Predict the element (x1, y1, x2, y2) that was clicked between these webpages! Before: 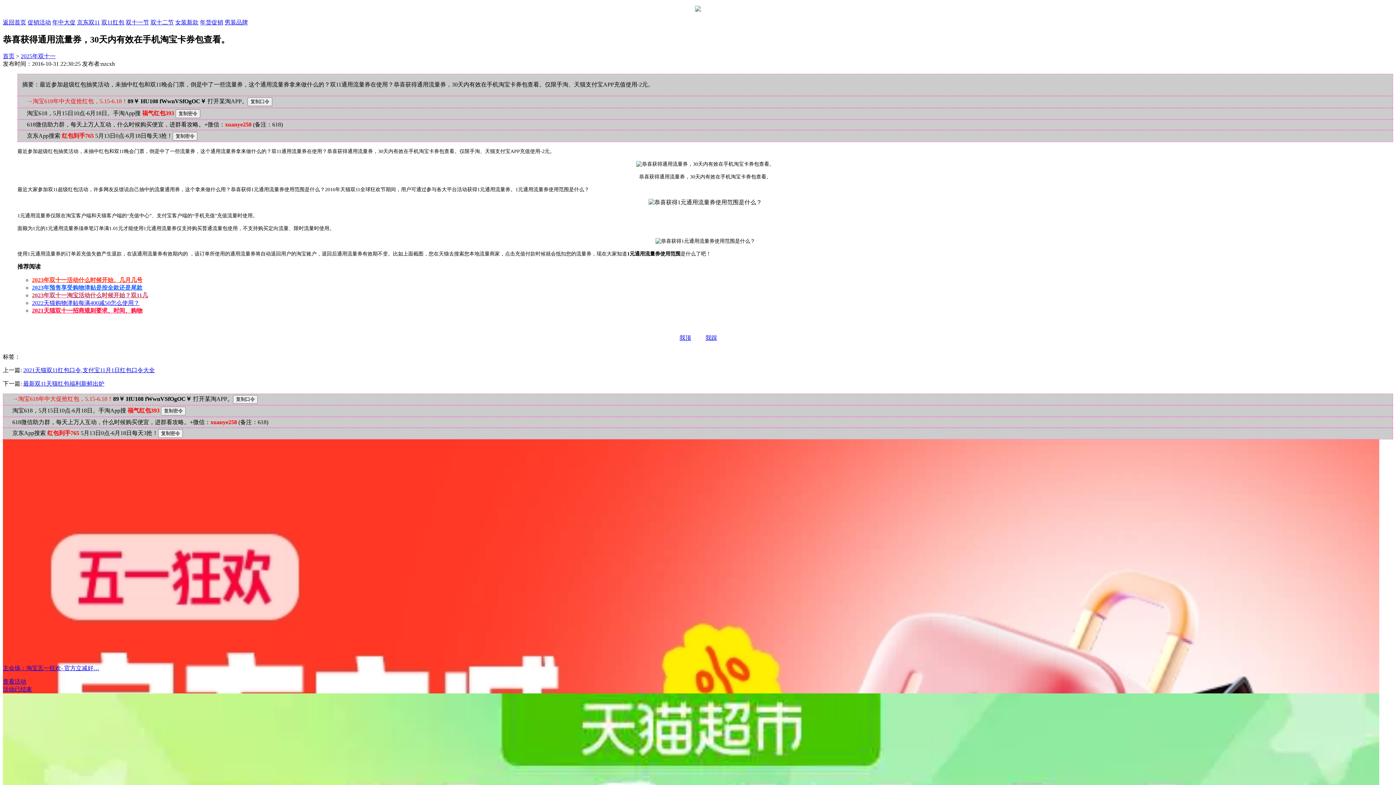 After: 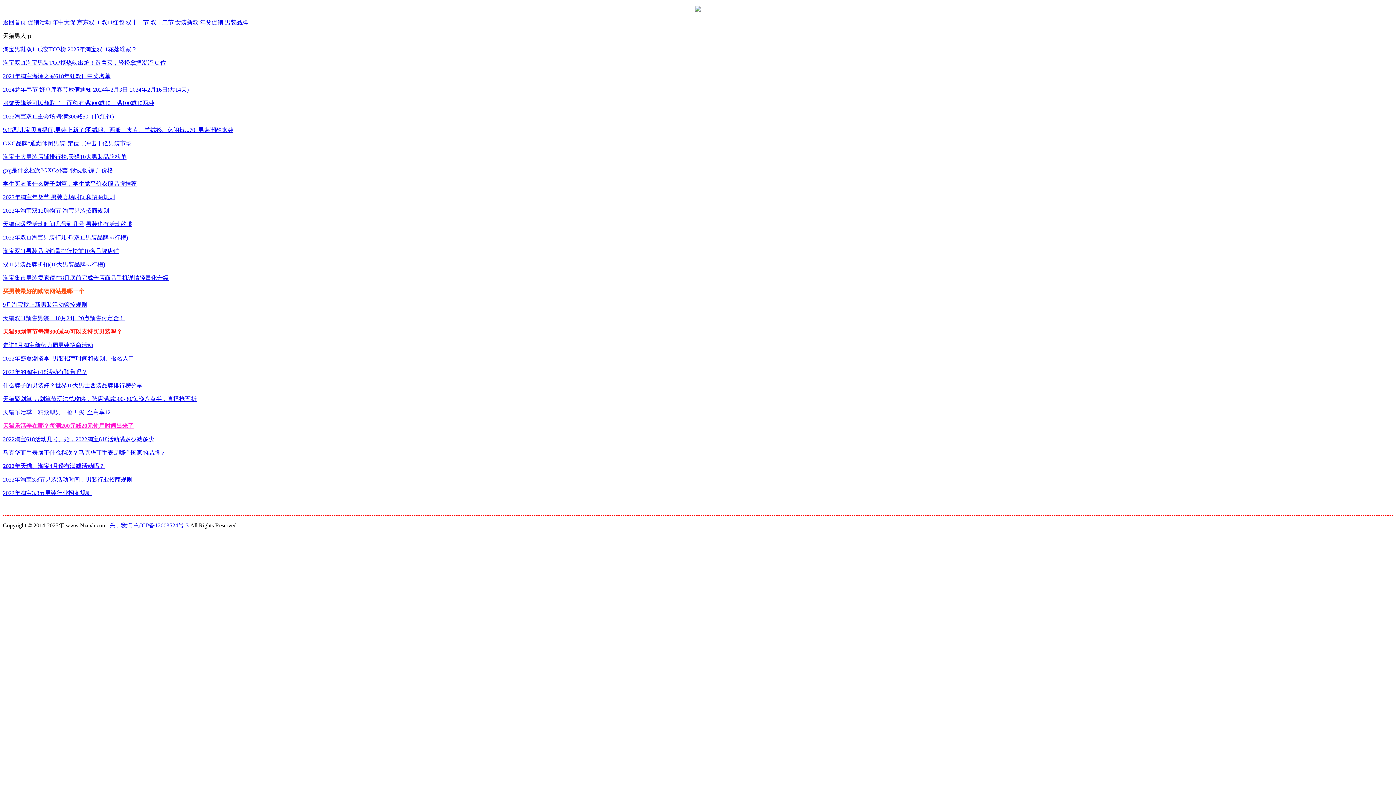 Action: bbox: (224, 19, 248, 25) label: 男装品牌